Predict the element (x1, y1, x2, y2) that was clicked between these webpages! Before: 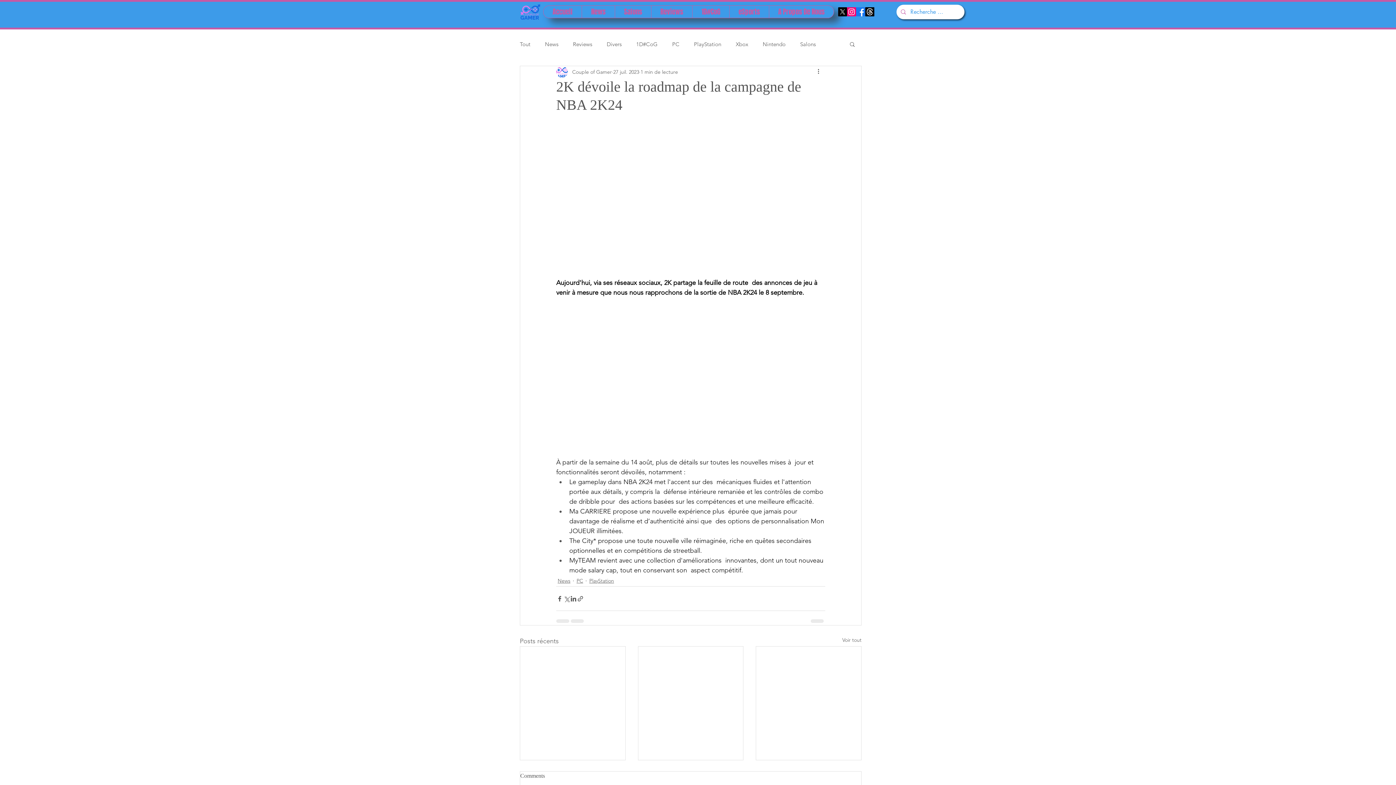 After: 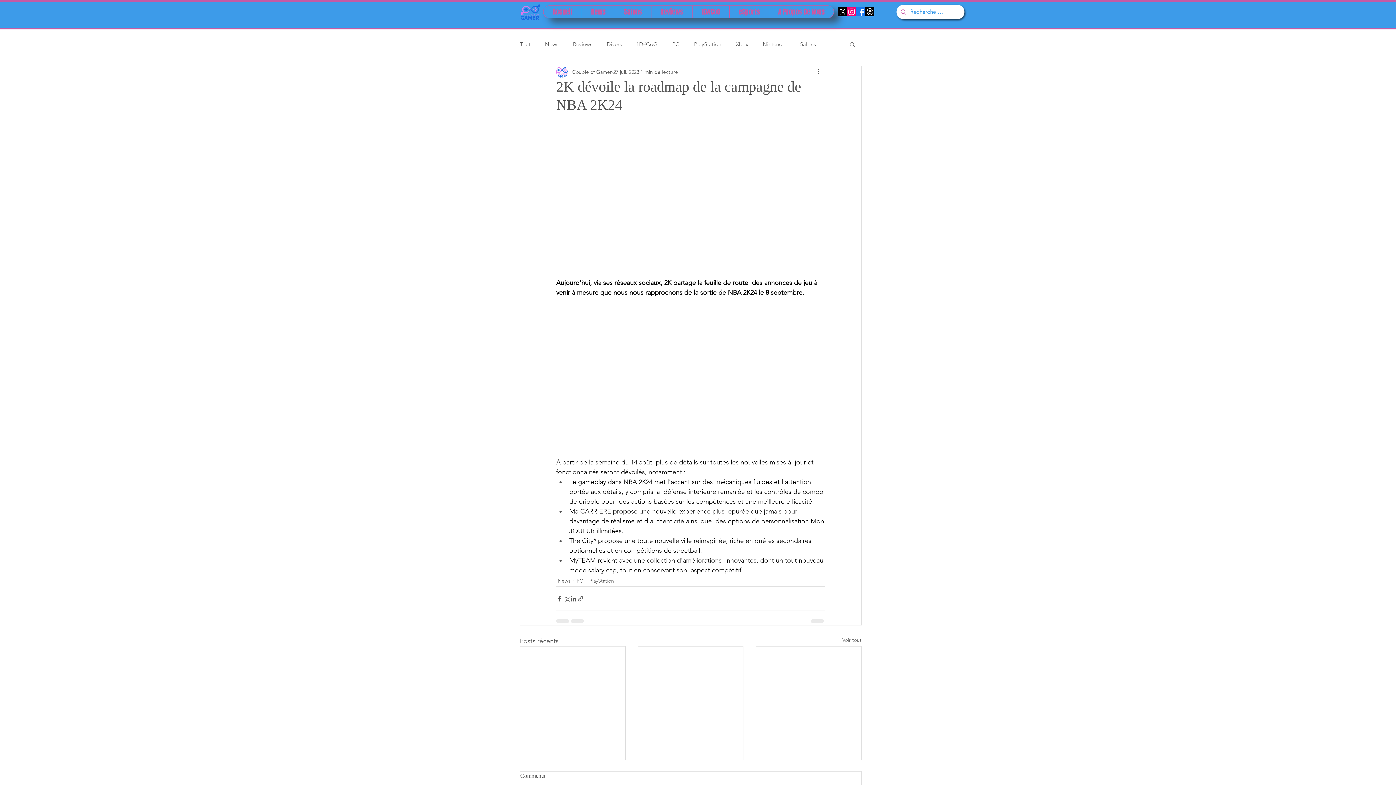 Action: bbox: (865, 7, 874, 16) label: Les fils      